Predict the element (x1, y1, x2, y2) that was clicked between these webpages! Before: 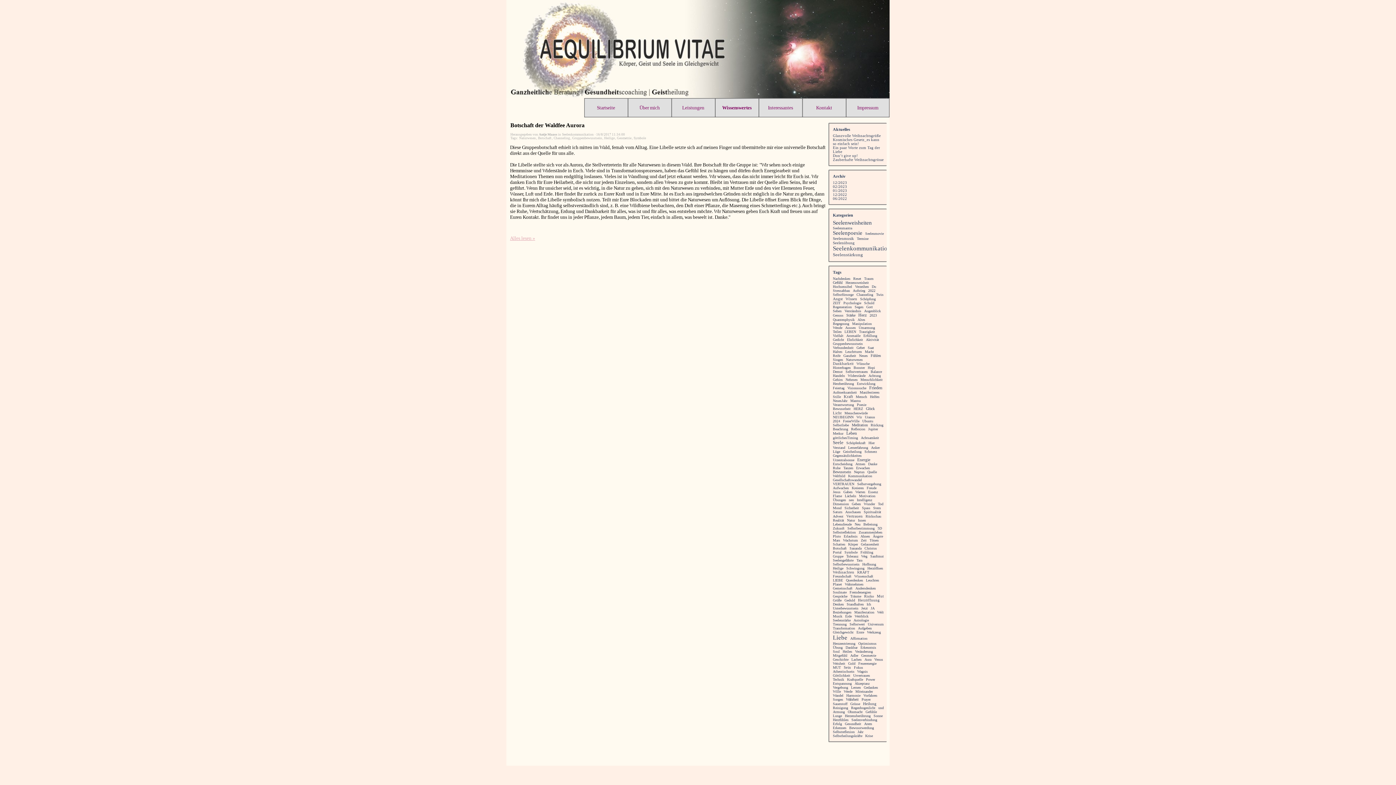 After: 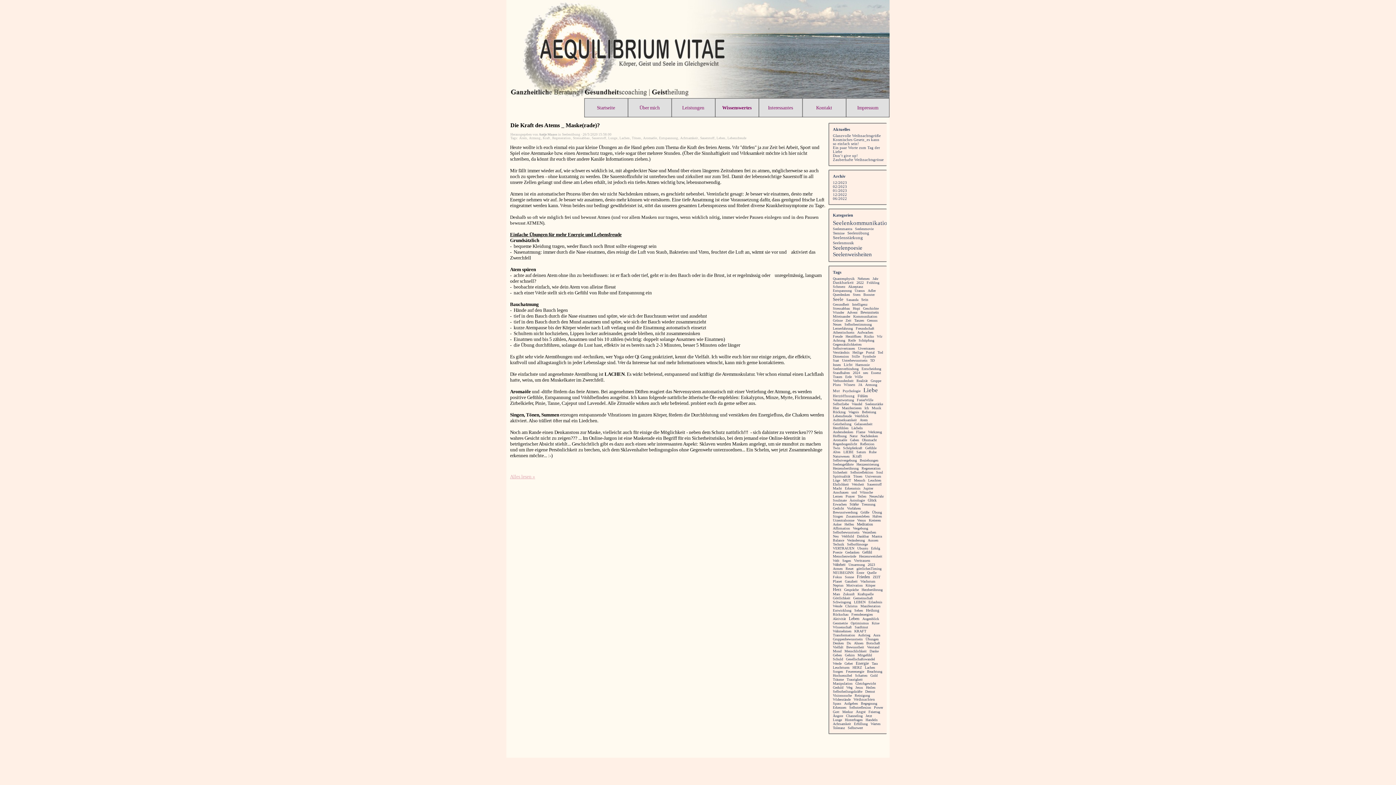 Action: label: Atmung bbox: (833, 710, 845, 714)